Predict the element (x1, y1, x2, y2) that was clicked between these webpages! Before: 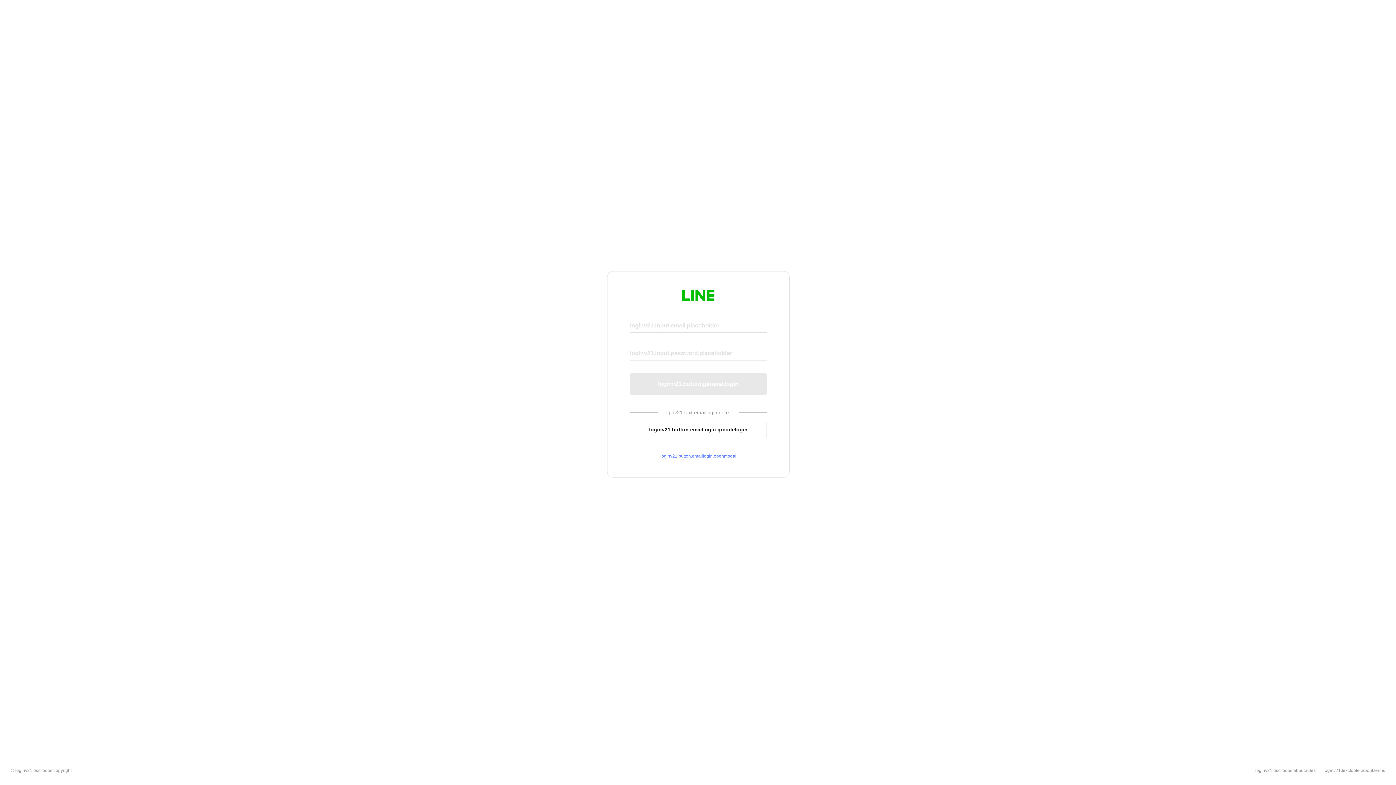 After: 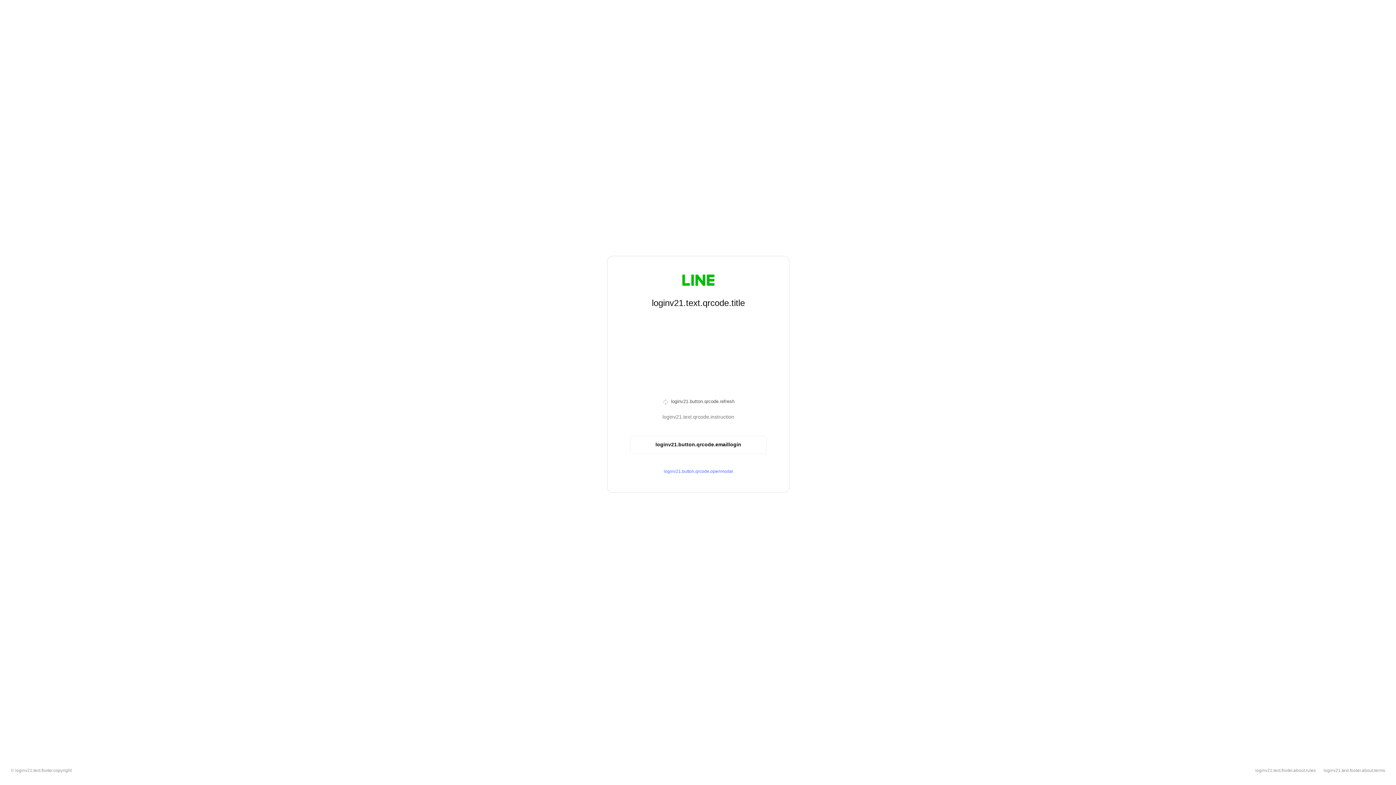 Action: bbox: (630, 420, 766, 439) label: loginv21.button.emaillogin.qrcodelogin